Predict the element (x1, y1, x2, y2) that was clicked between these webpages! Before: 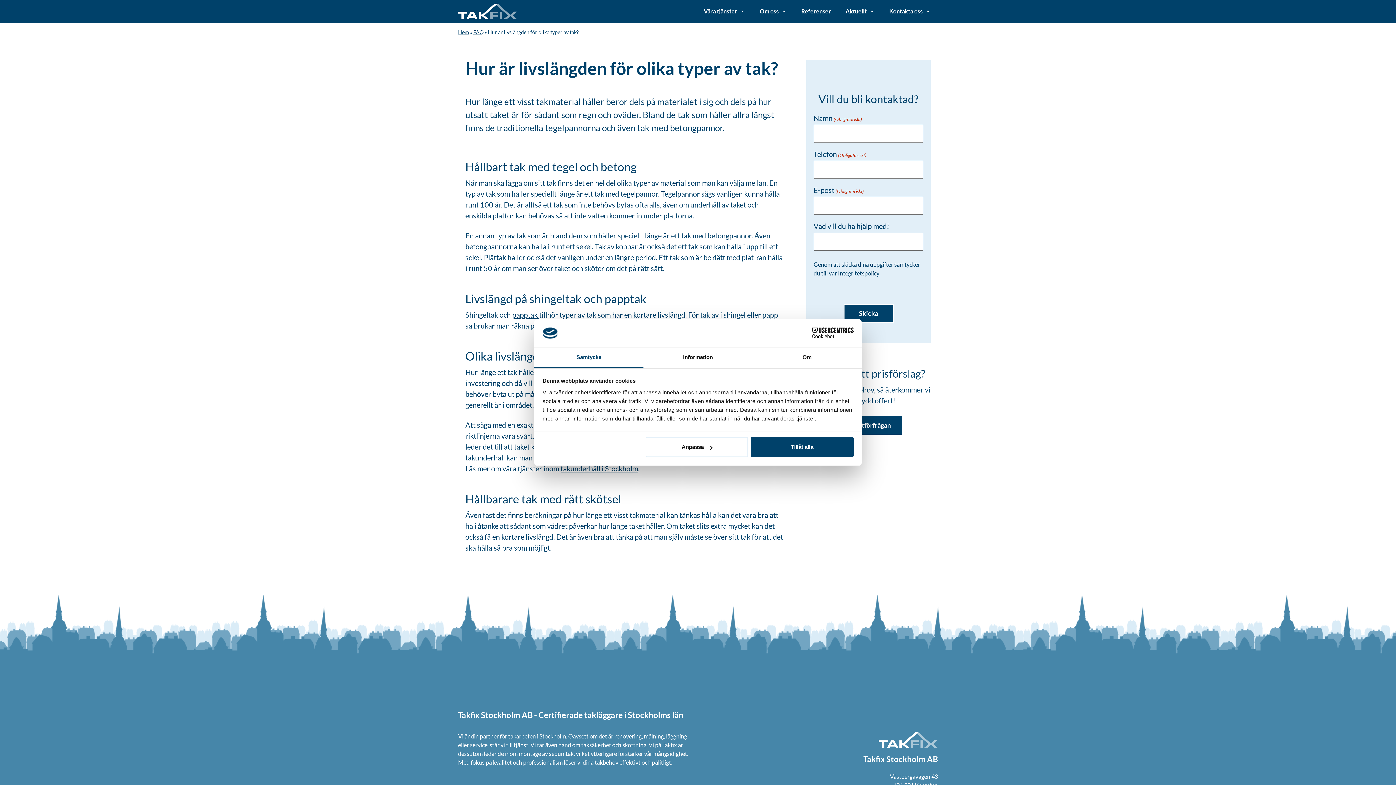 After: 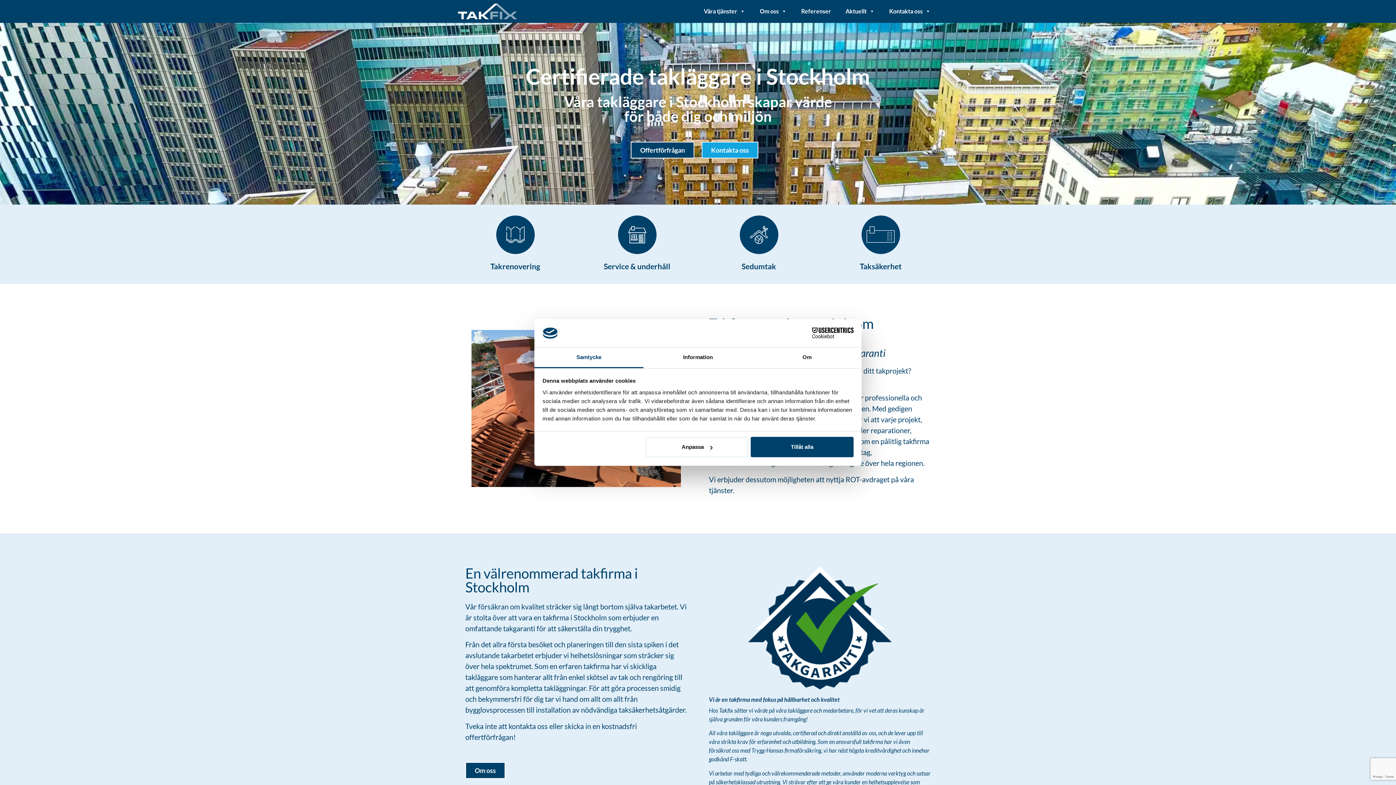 Action: bbox: (458, 3, 517, 19)